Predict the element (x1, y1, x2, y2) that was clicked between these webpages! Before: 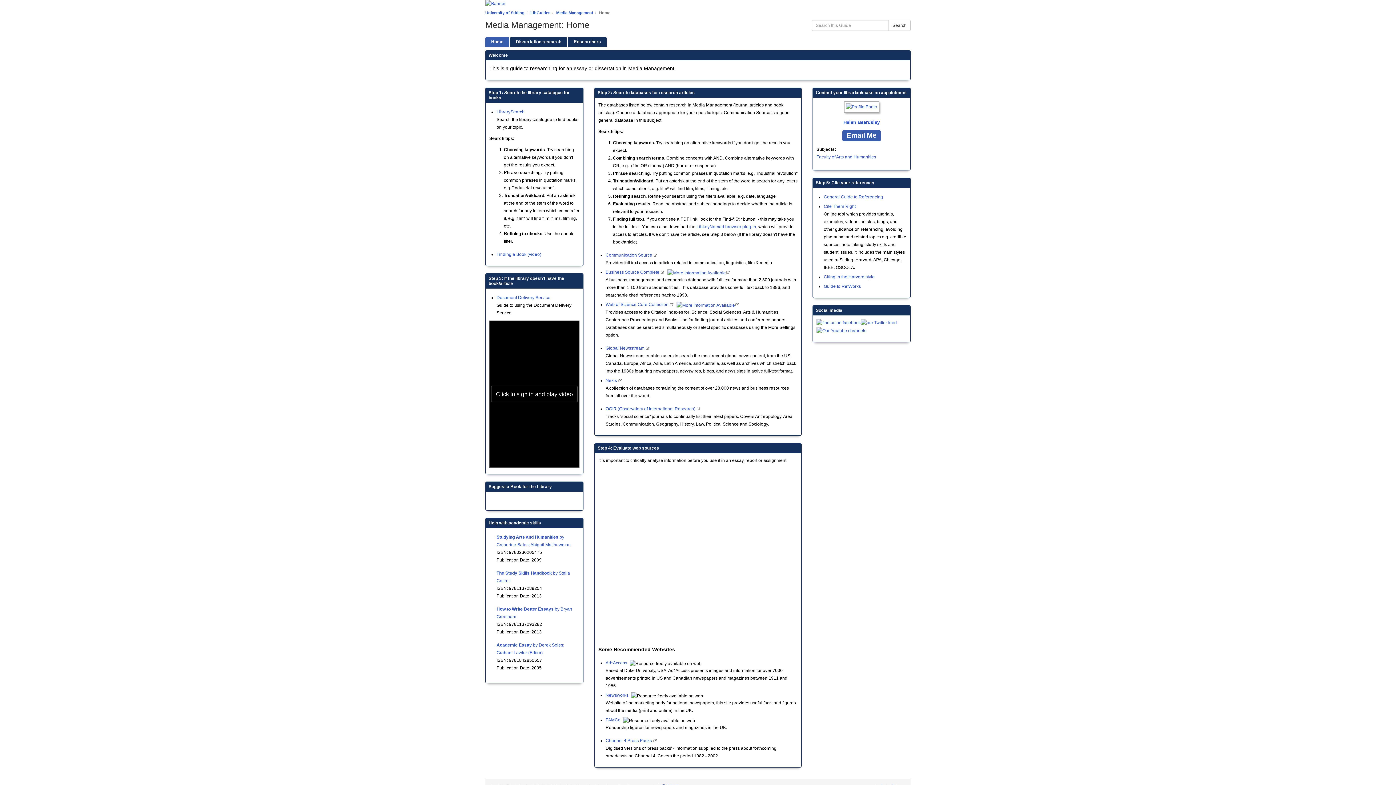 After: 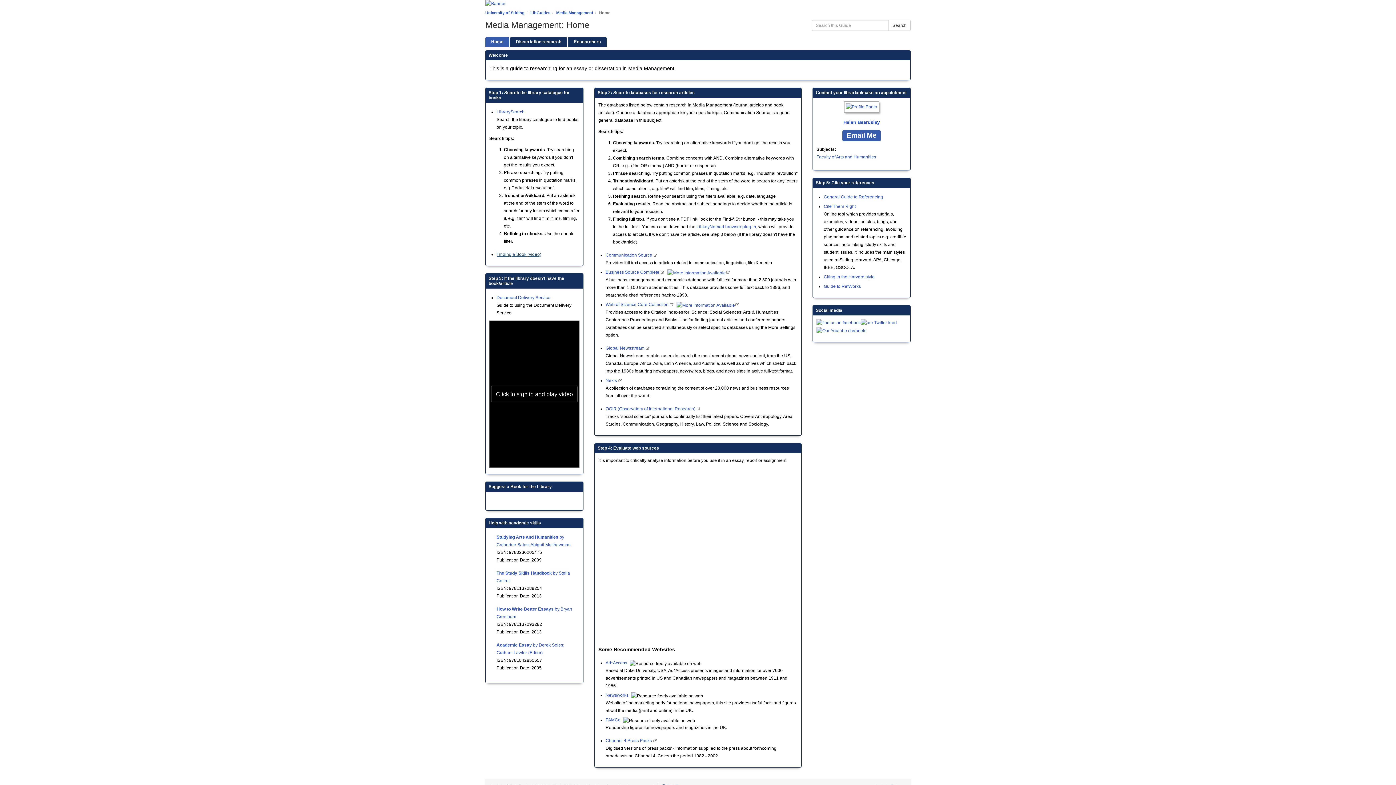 Action: label: Finding a Book (video) bbox: (496, 252, 541, 257)